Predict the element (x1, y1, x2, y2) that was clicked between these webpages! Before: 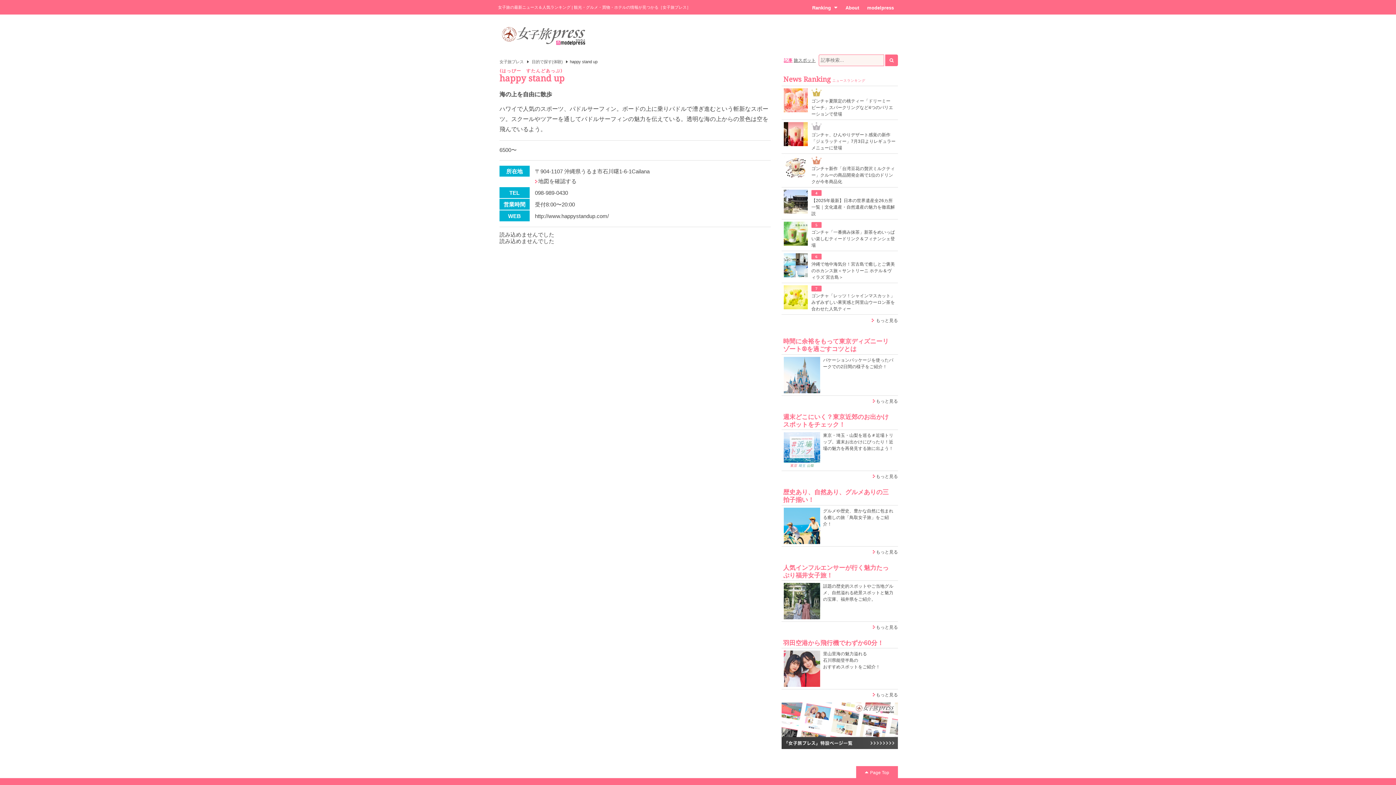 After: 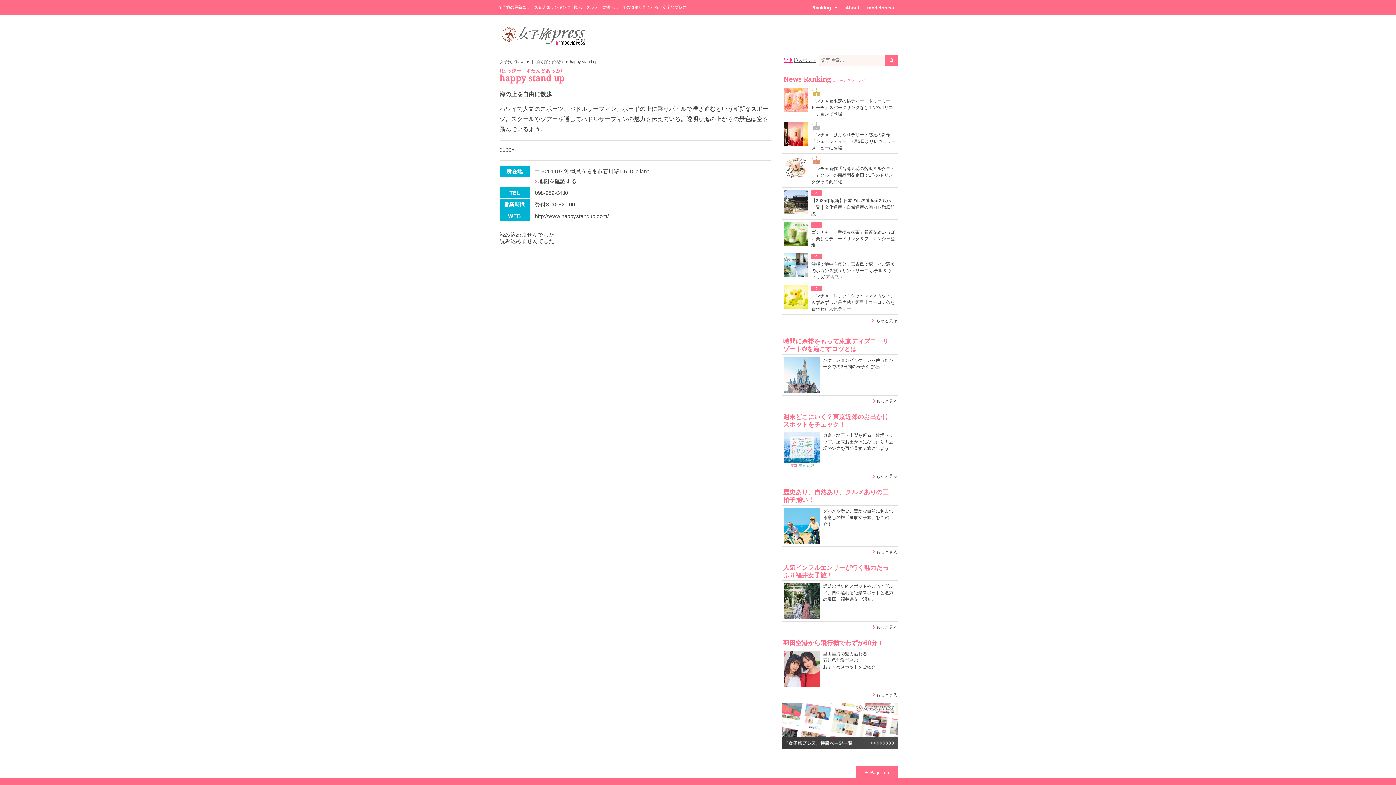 Action: bbox: (784, 507, 820, 512)